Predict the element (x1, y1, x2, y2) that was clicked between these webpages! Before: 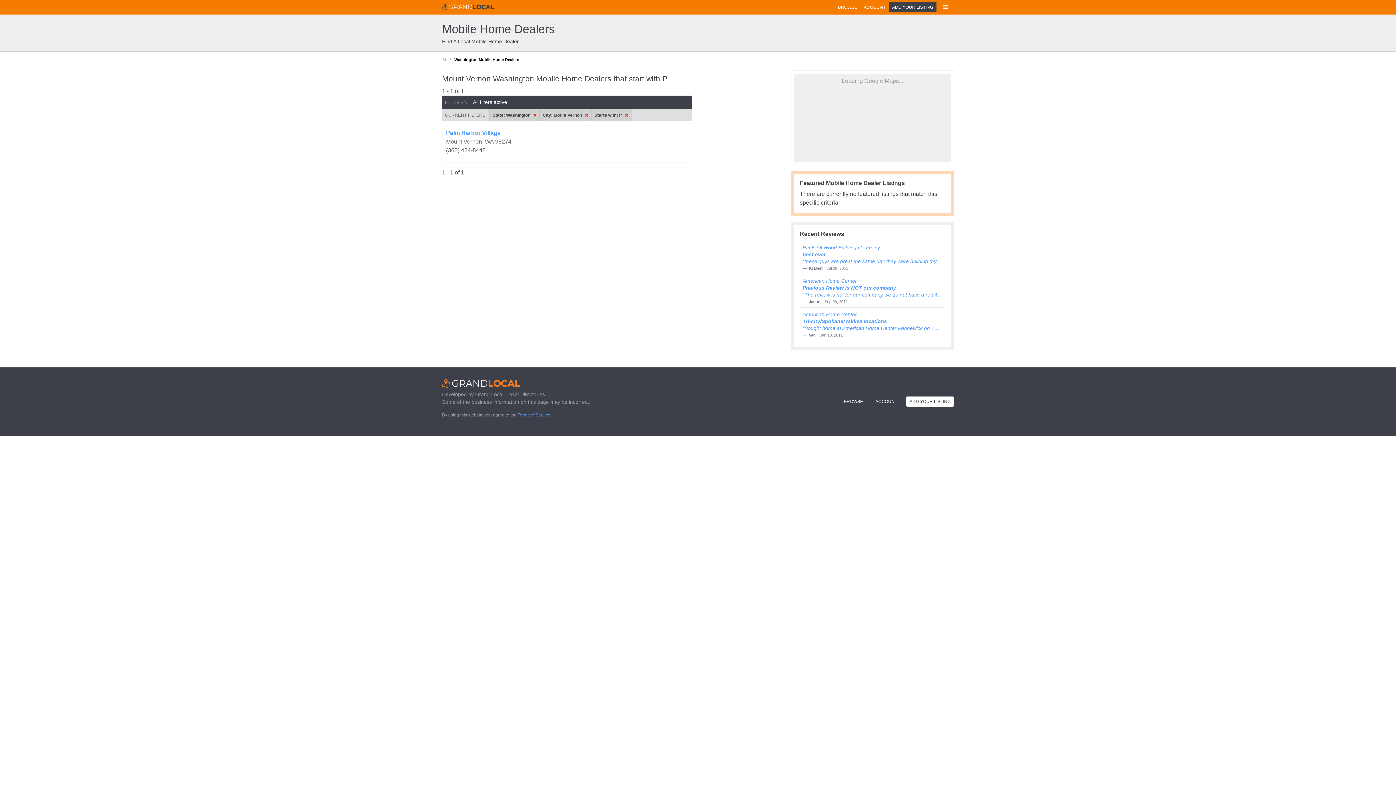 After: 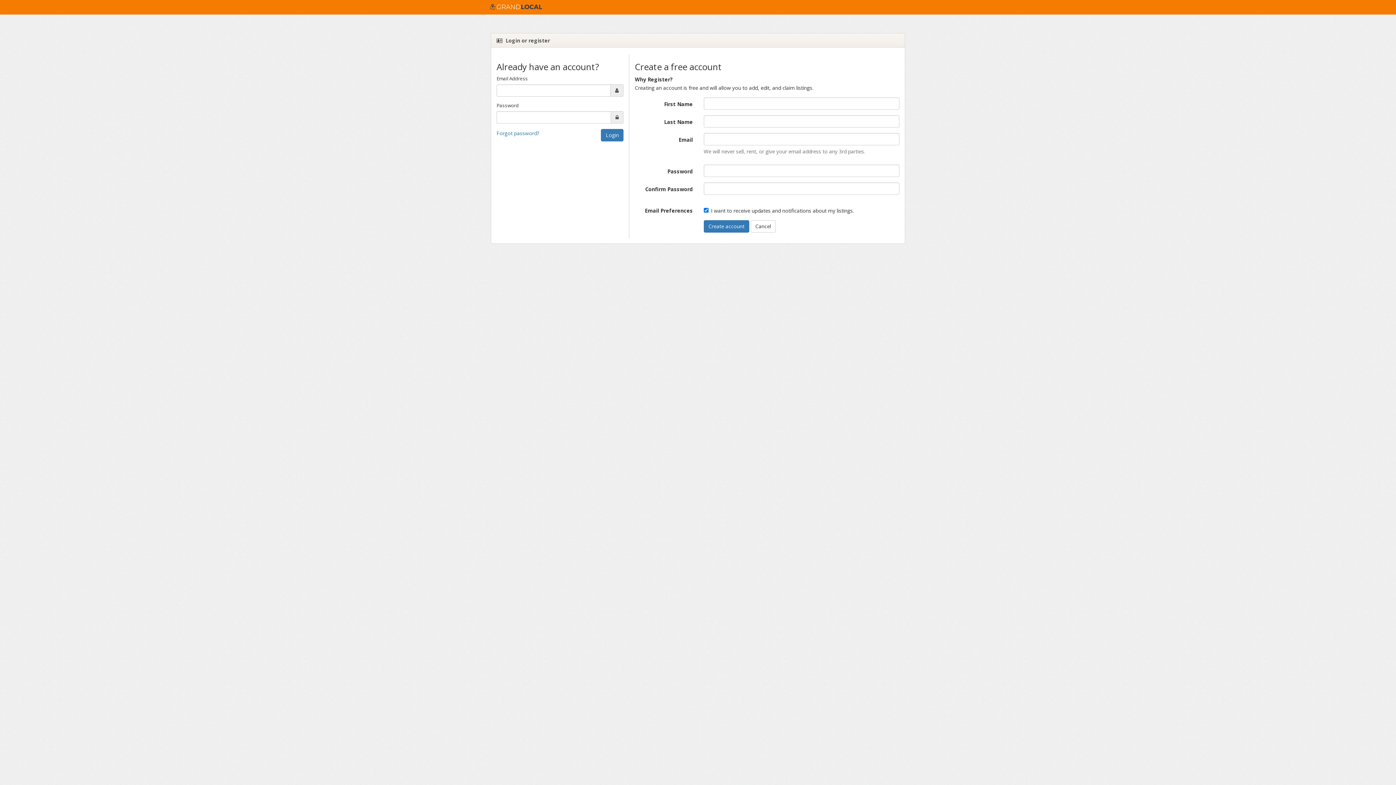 Action: bbox: (906, 396, 954, 406) label: ADD YOUR LISTING